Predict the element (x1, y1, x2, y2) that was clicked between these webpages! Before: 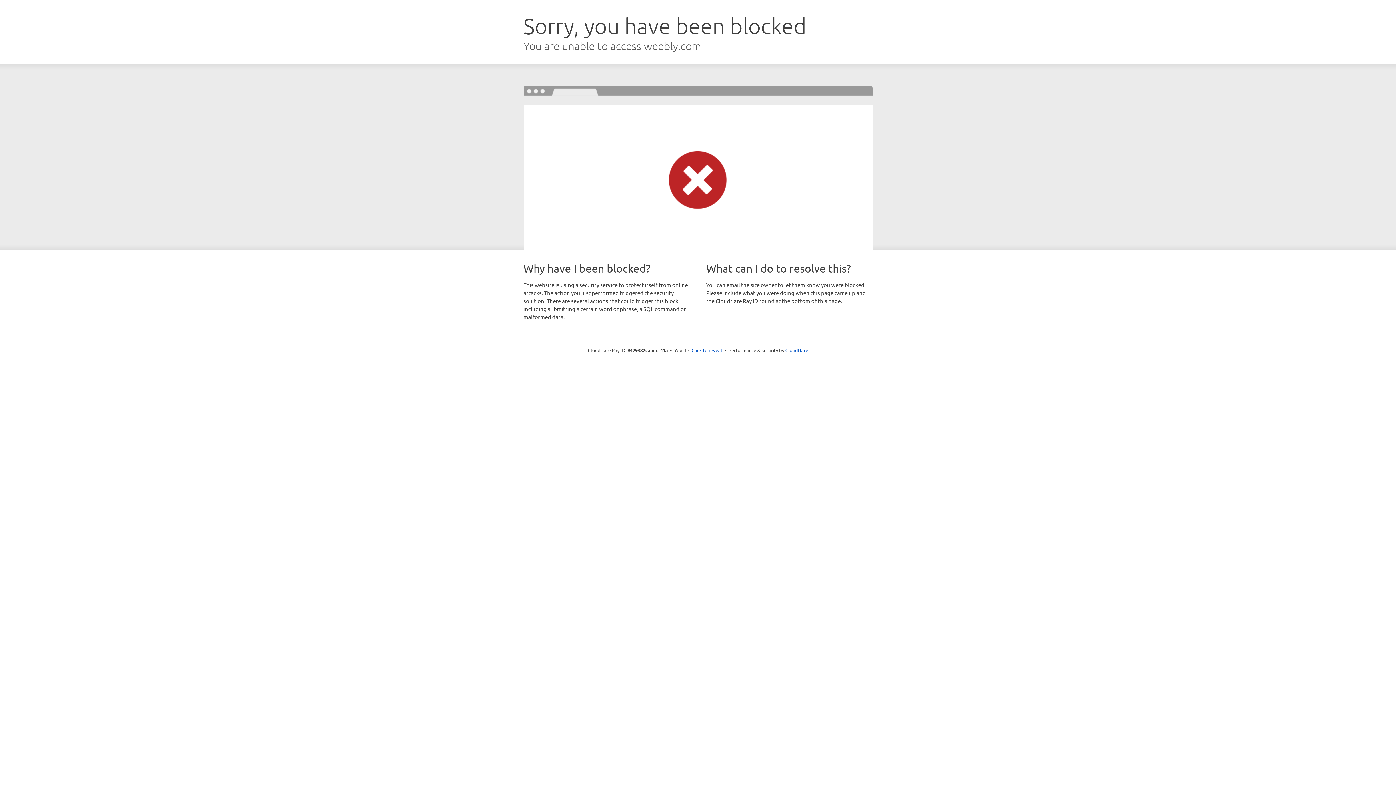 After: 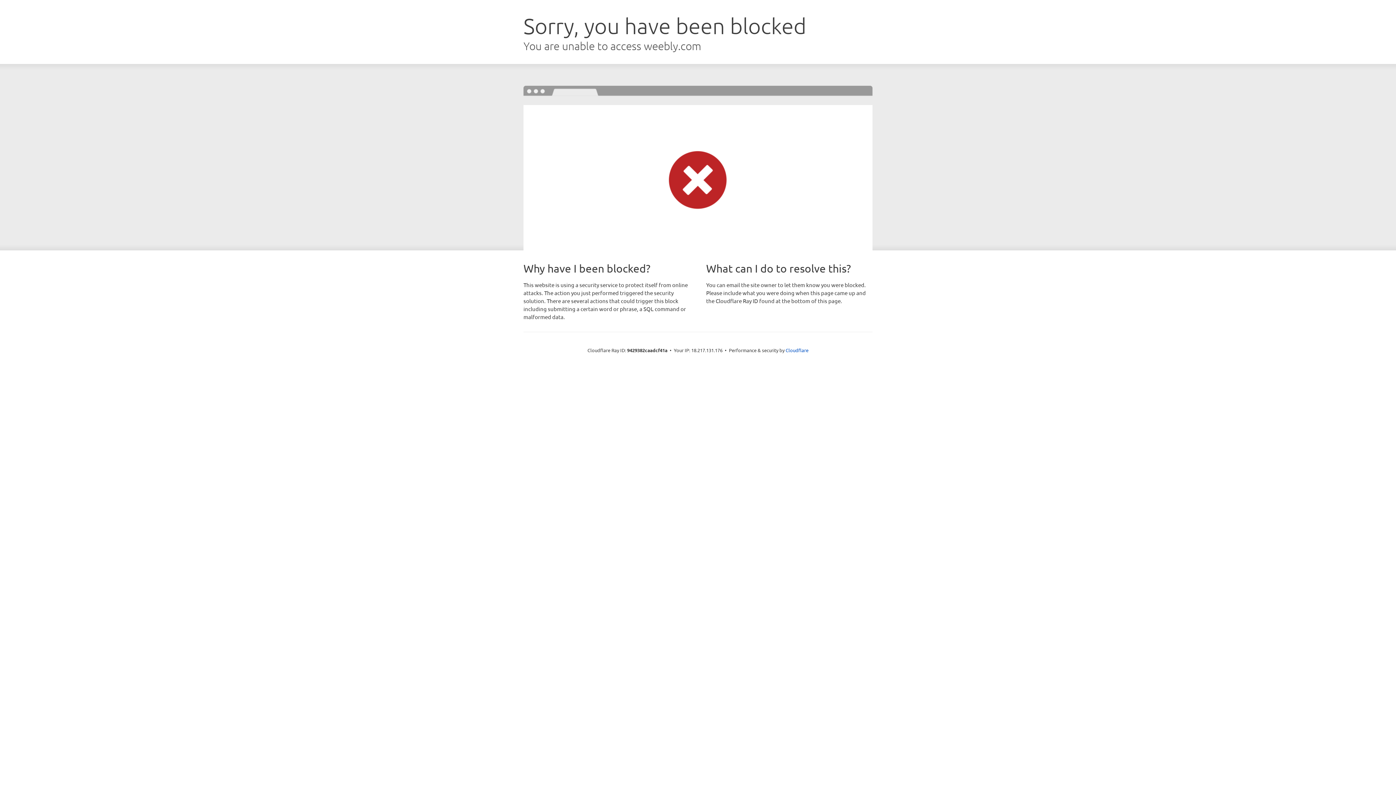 Action: bbox: (691, 346, 722, 353) label: Click to reveal